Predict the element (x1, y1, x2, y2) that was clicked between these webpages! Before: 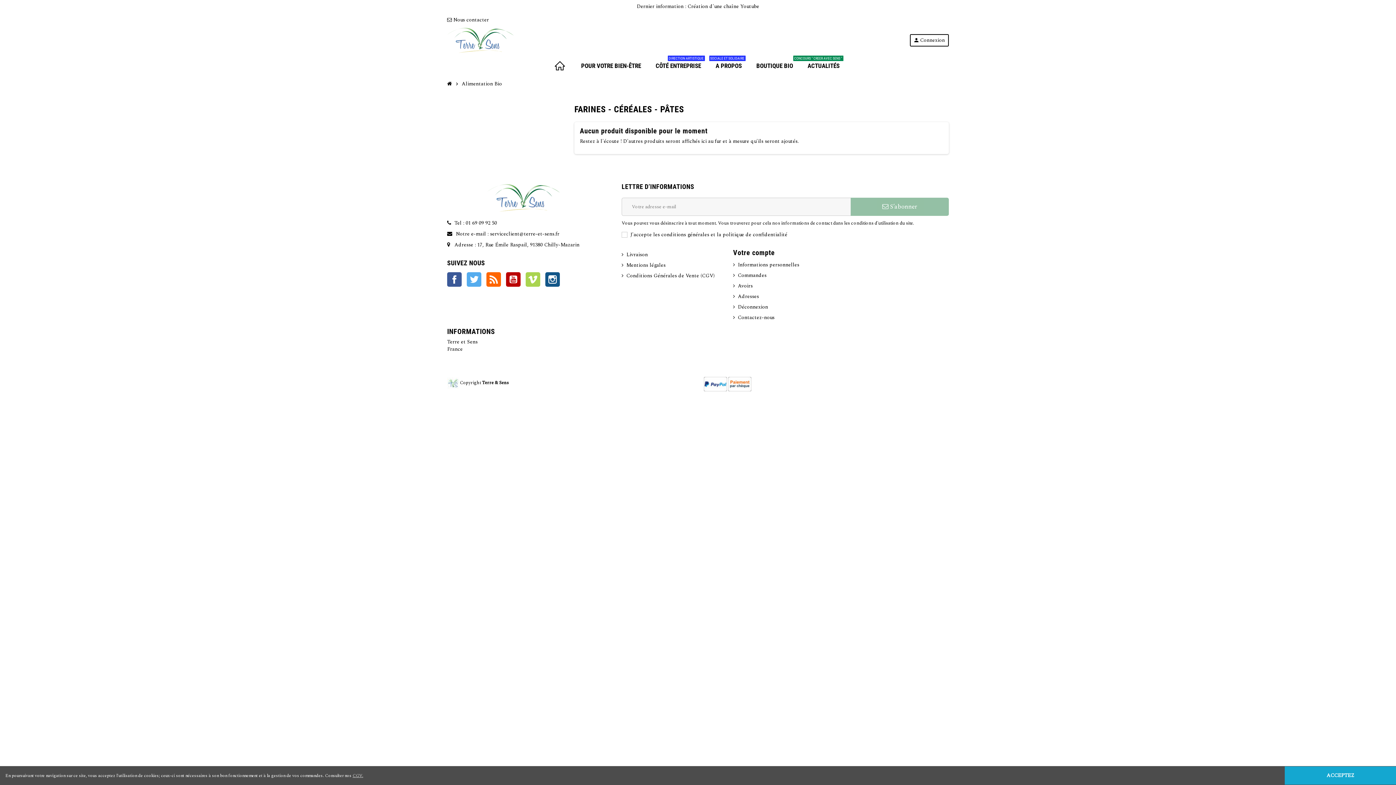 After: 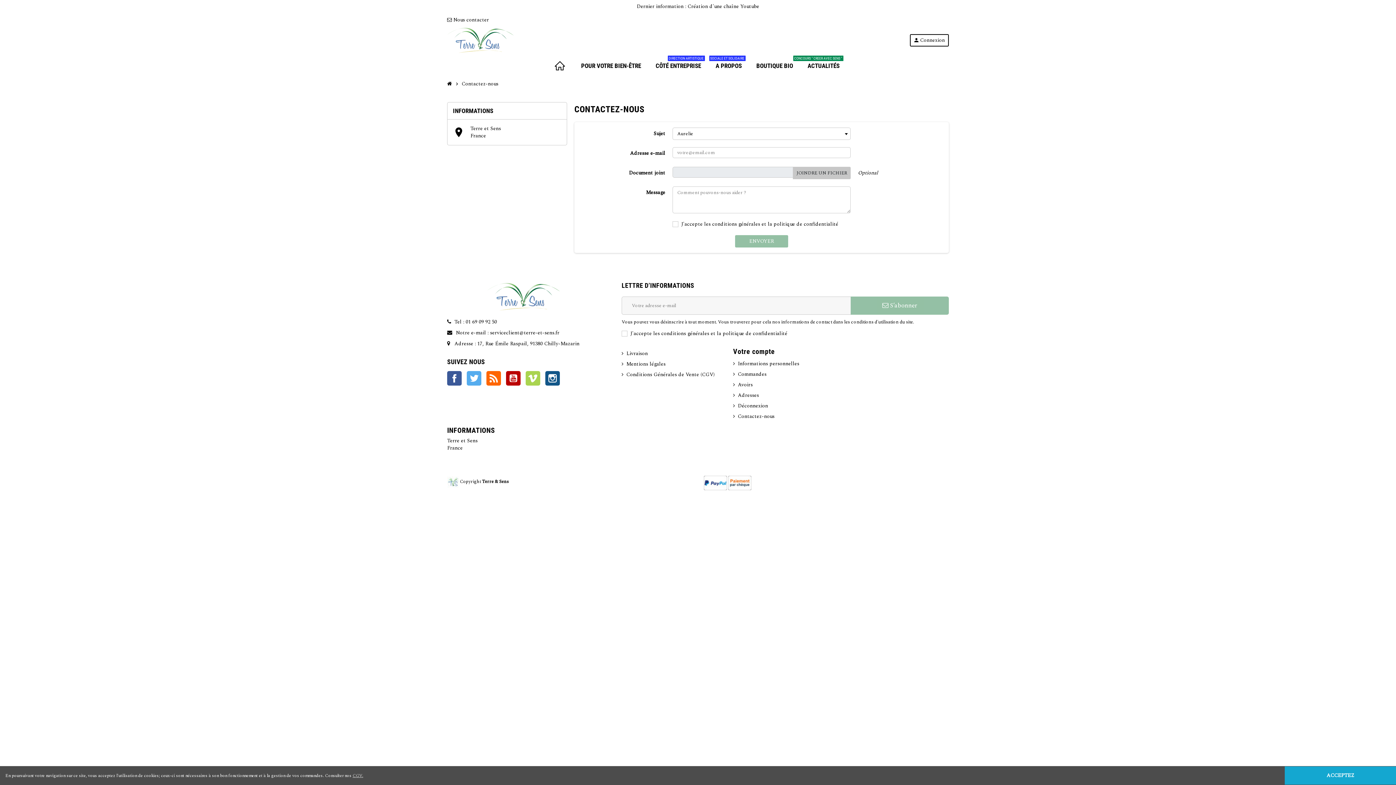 Action: label: Contactez-nous bbox: (733, 313, 774, 321)